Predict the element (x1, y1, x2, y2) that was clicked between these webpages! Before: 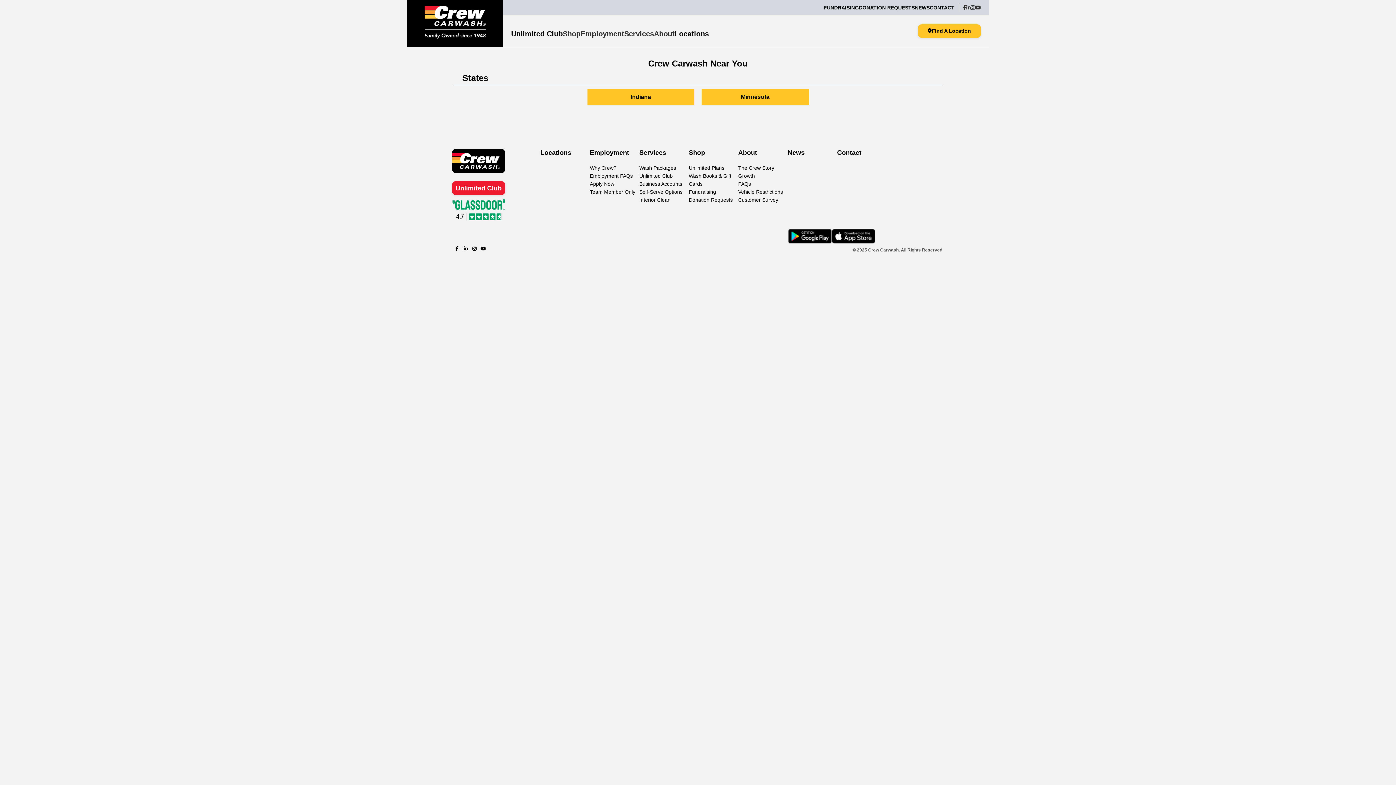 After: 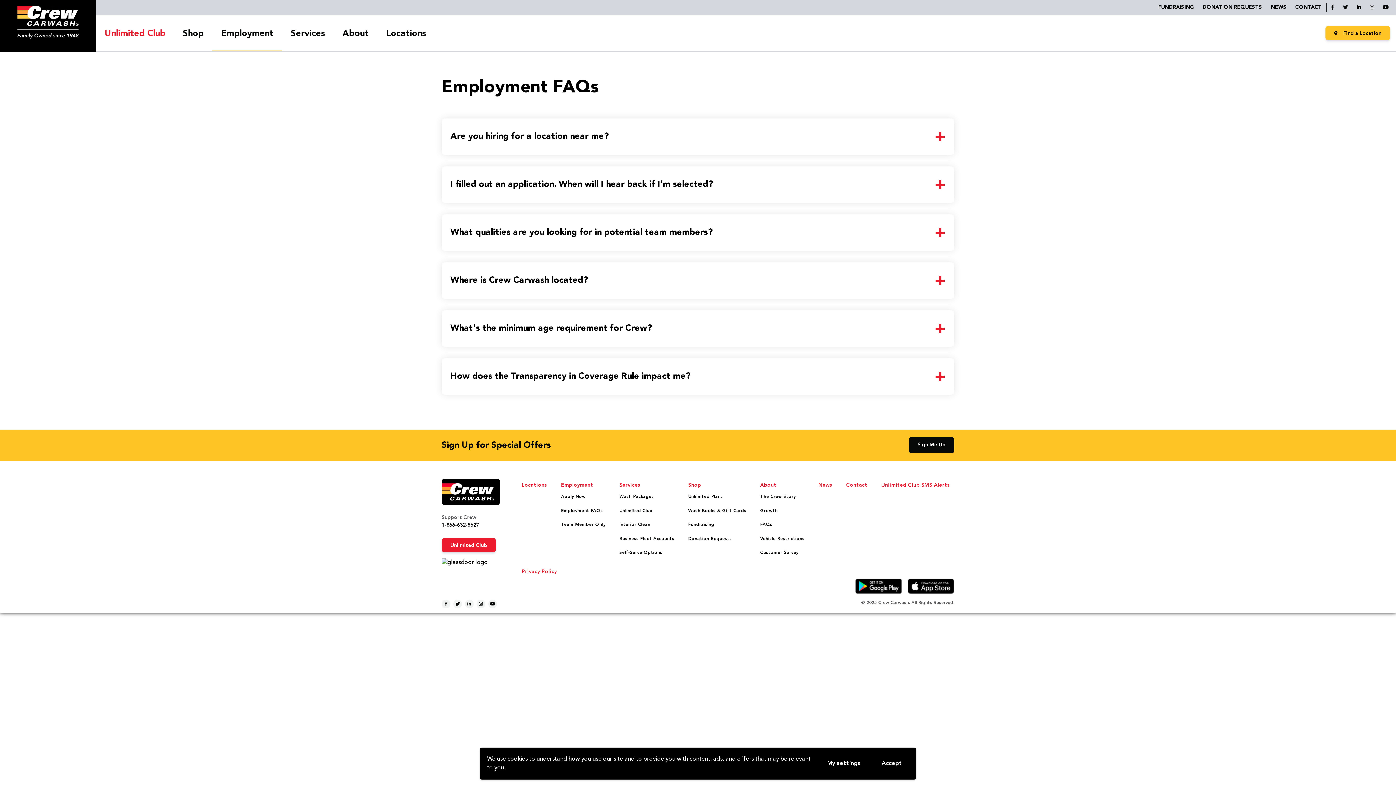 Action: label: Redirect to employement faqs bbox: (590, 173, 632, 178)